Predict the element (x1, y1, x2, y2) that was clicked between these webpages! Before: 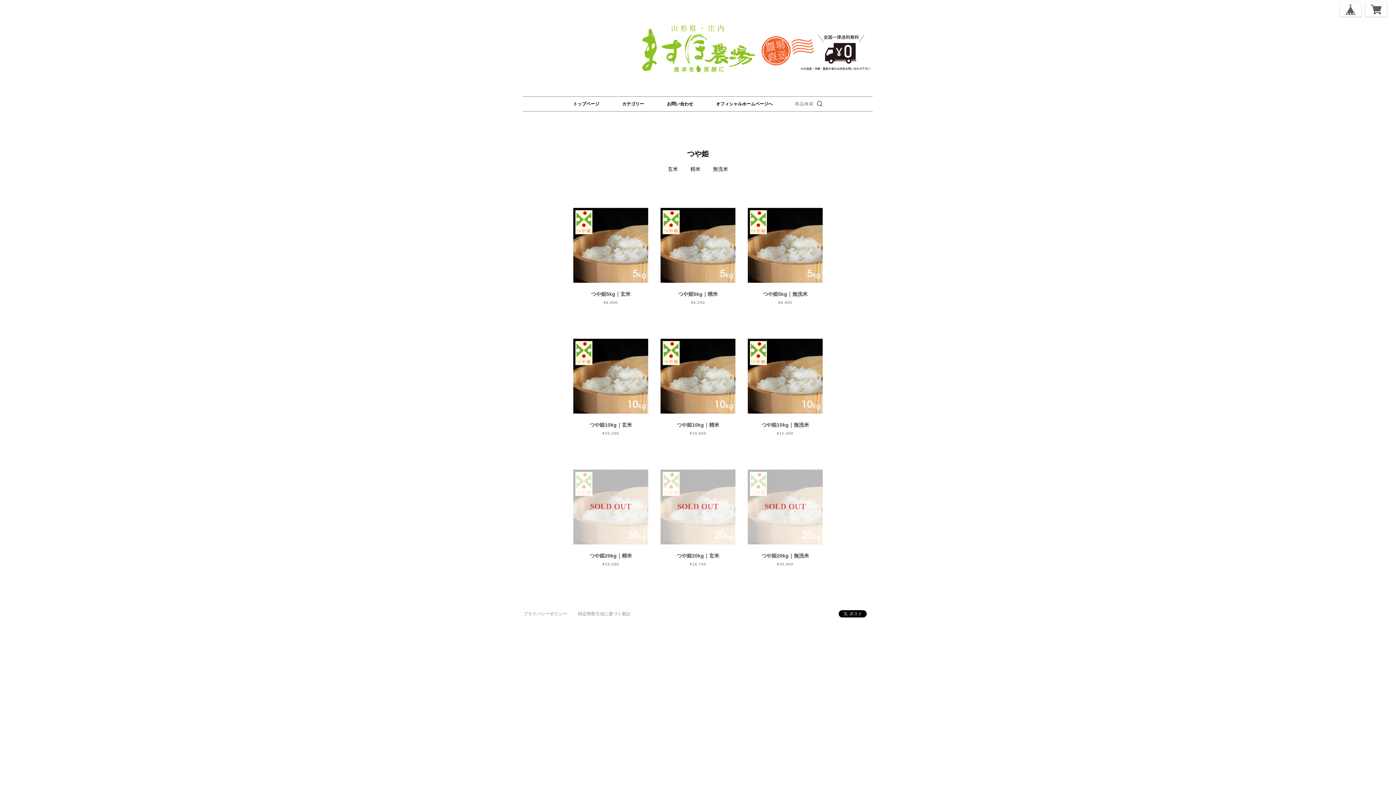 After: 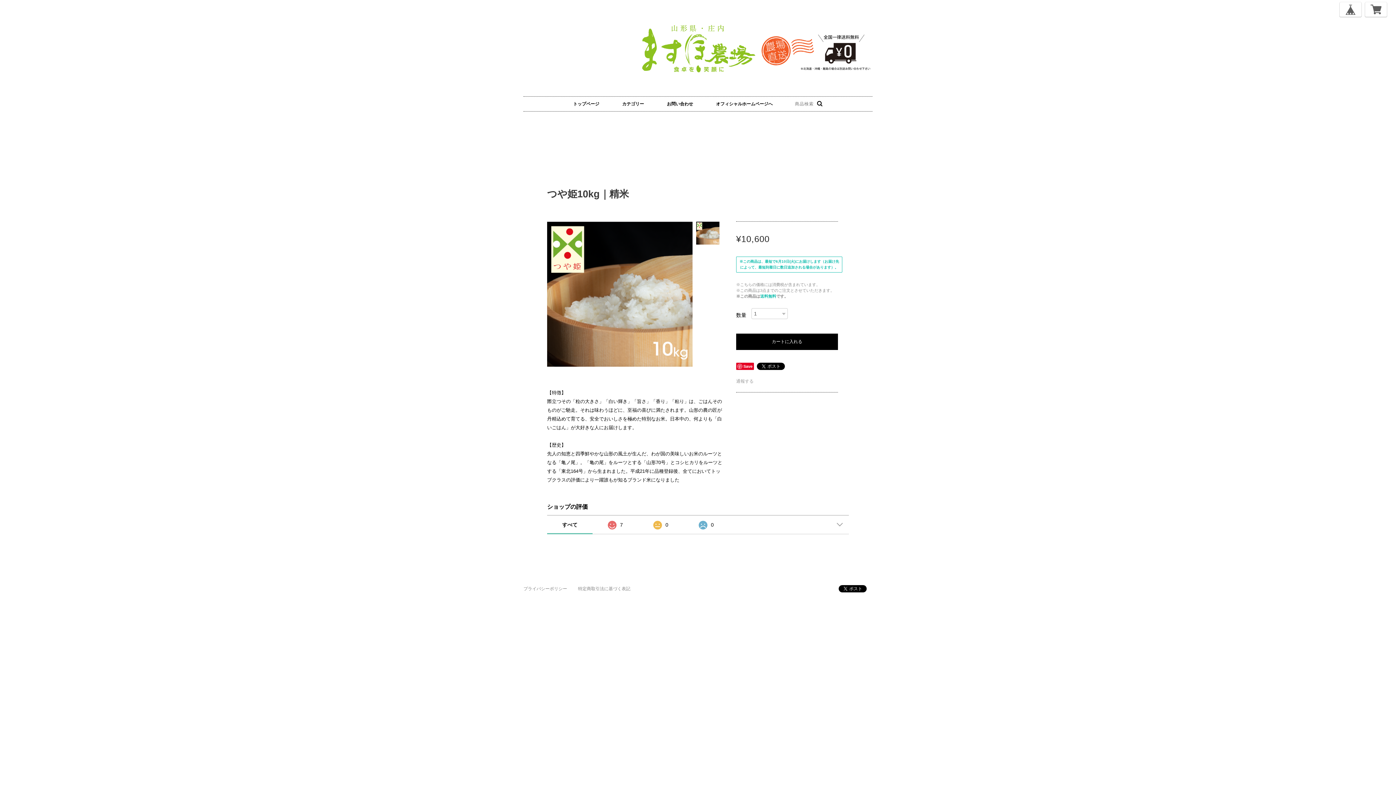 Action: bbox: (660, 421, 736, 436) label: つや姫10kg｜精米
¥10,600